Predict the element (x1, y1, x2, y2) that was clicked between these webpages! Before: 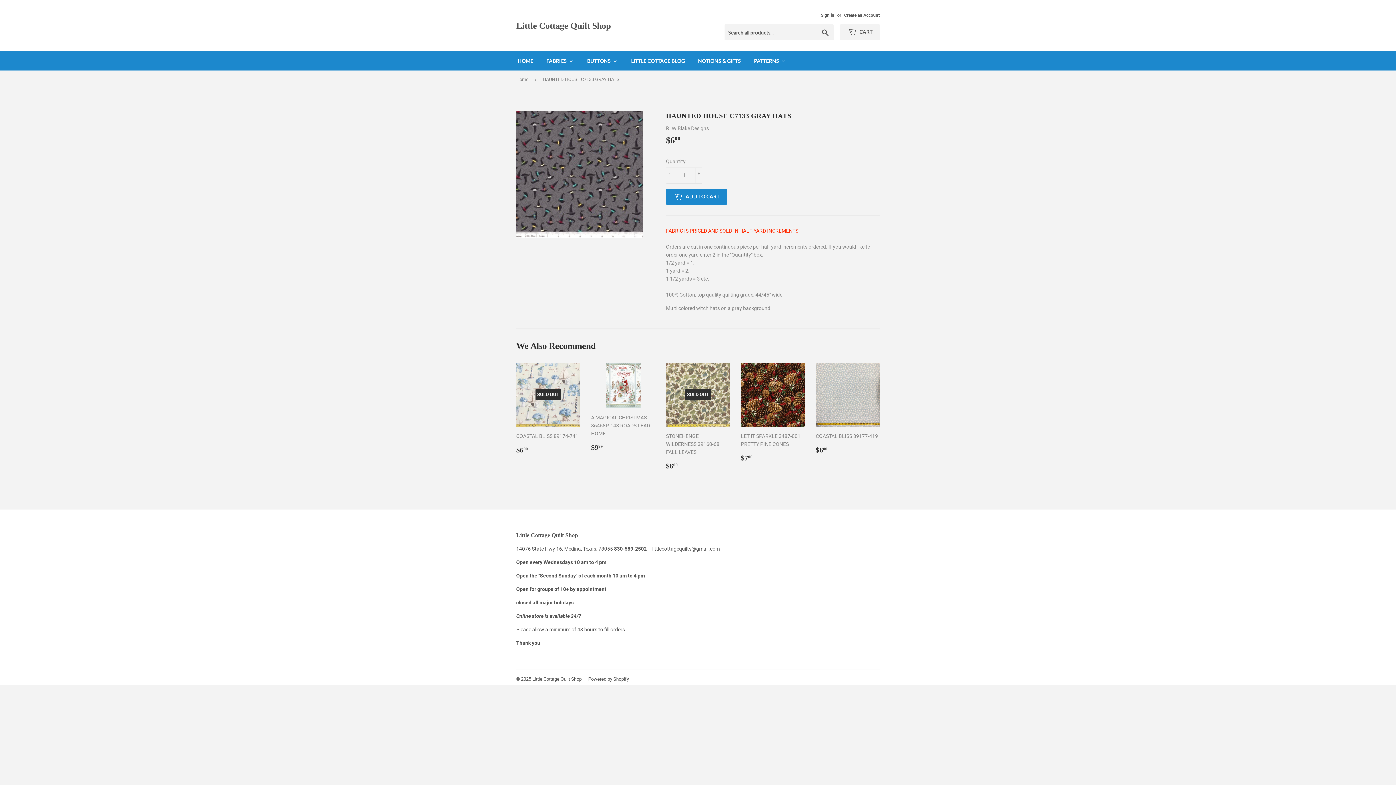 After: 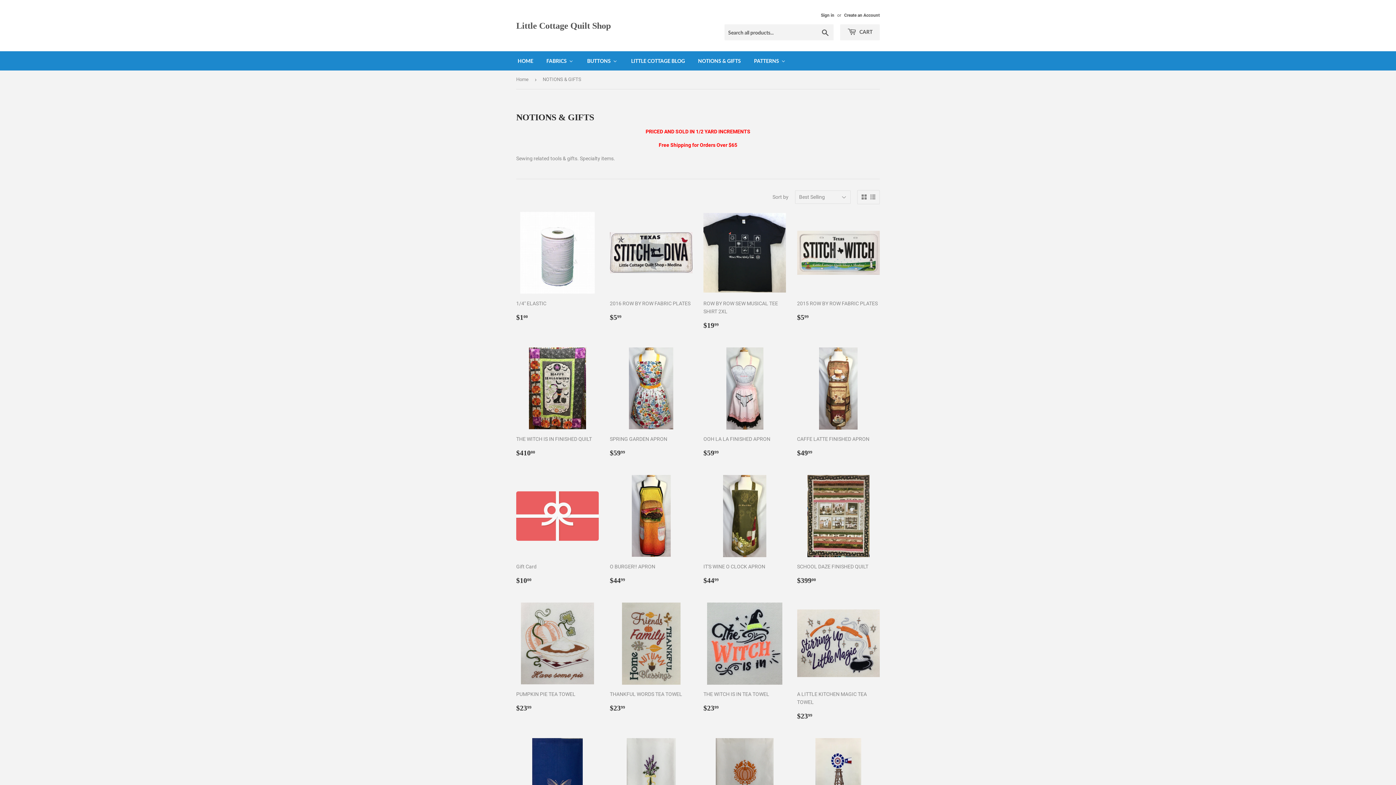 Action: bbox: (691, 51, 747, 70) label: Notions & Gifts